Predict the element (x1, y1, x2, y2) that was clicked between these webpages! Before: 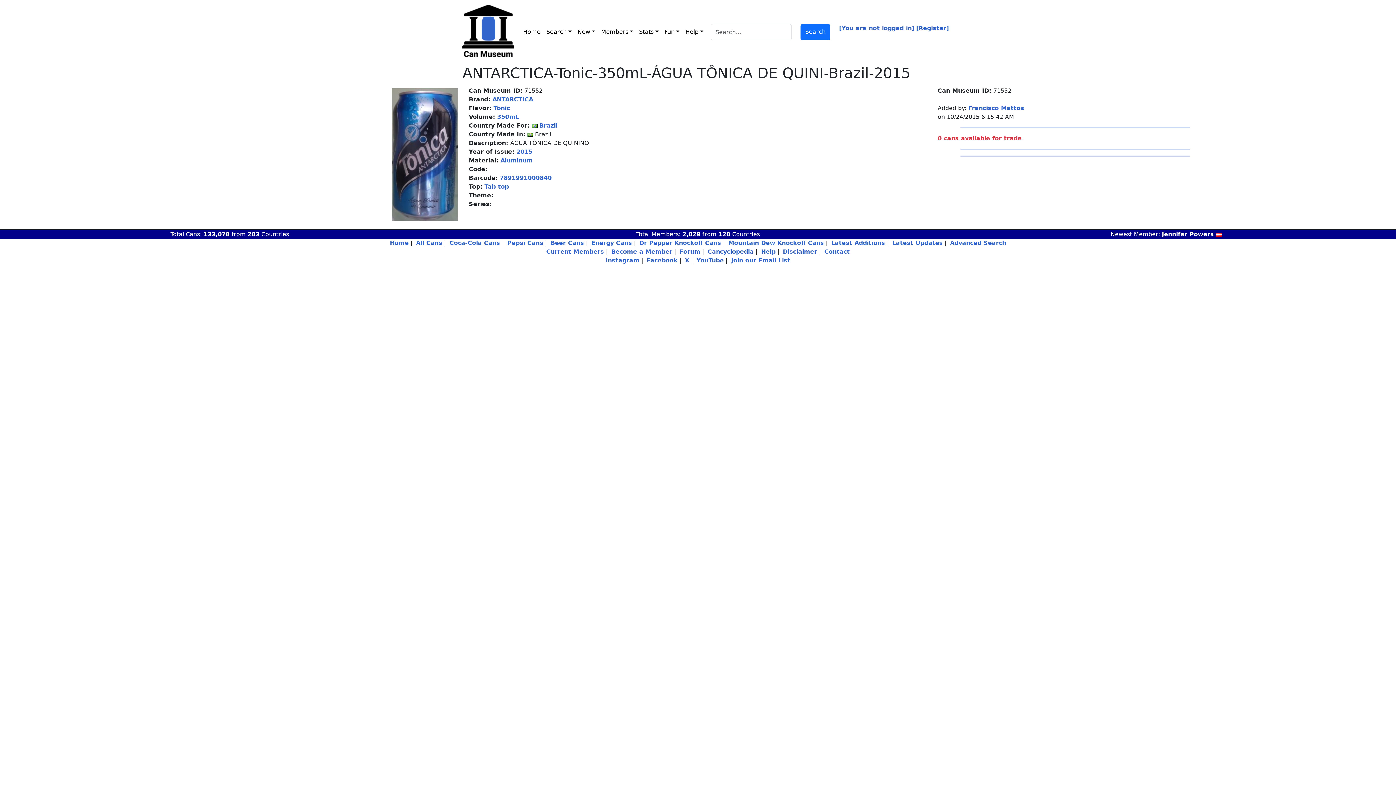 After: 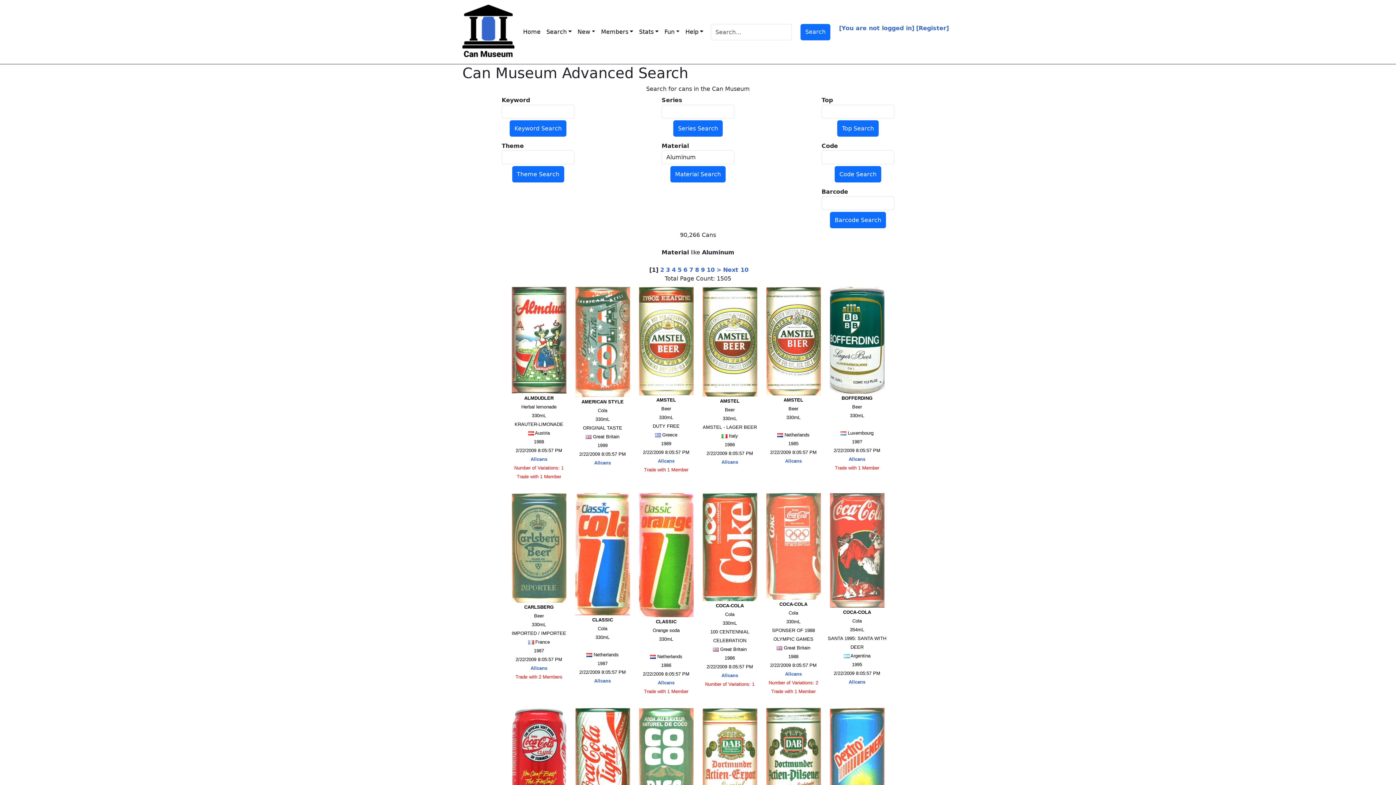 Action: bbox: (500, 157, 532, 164) label: Aluminum